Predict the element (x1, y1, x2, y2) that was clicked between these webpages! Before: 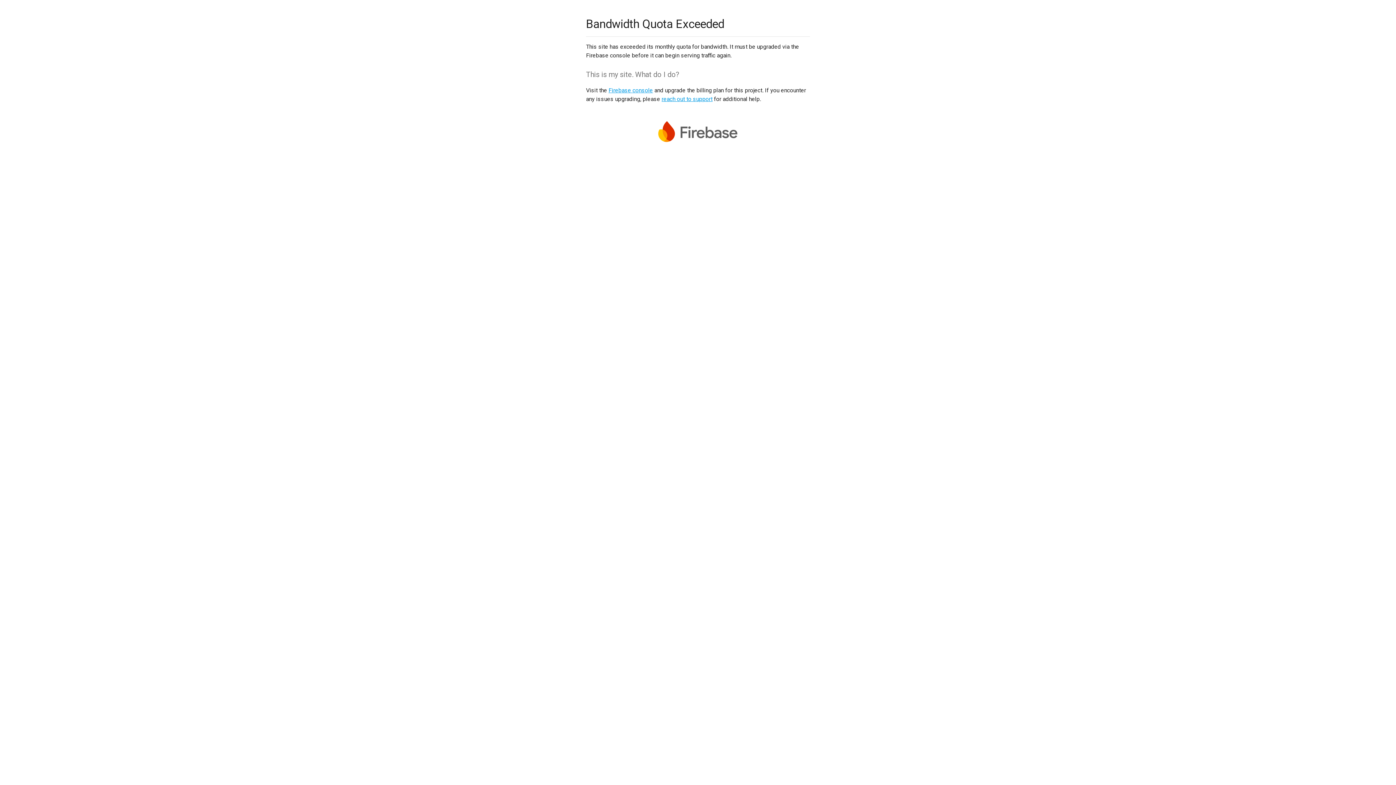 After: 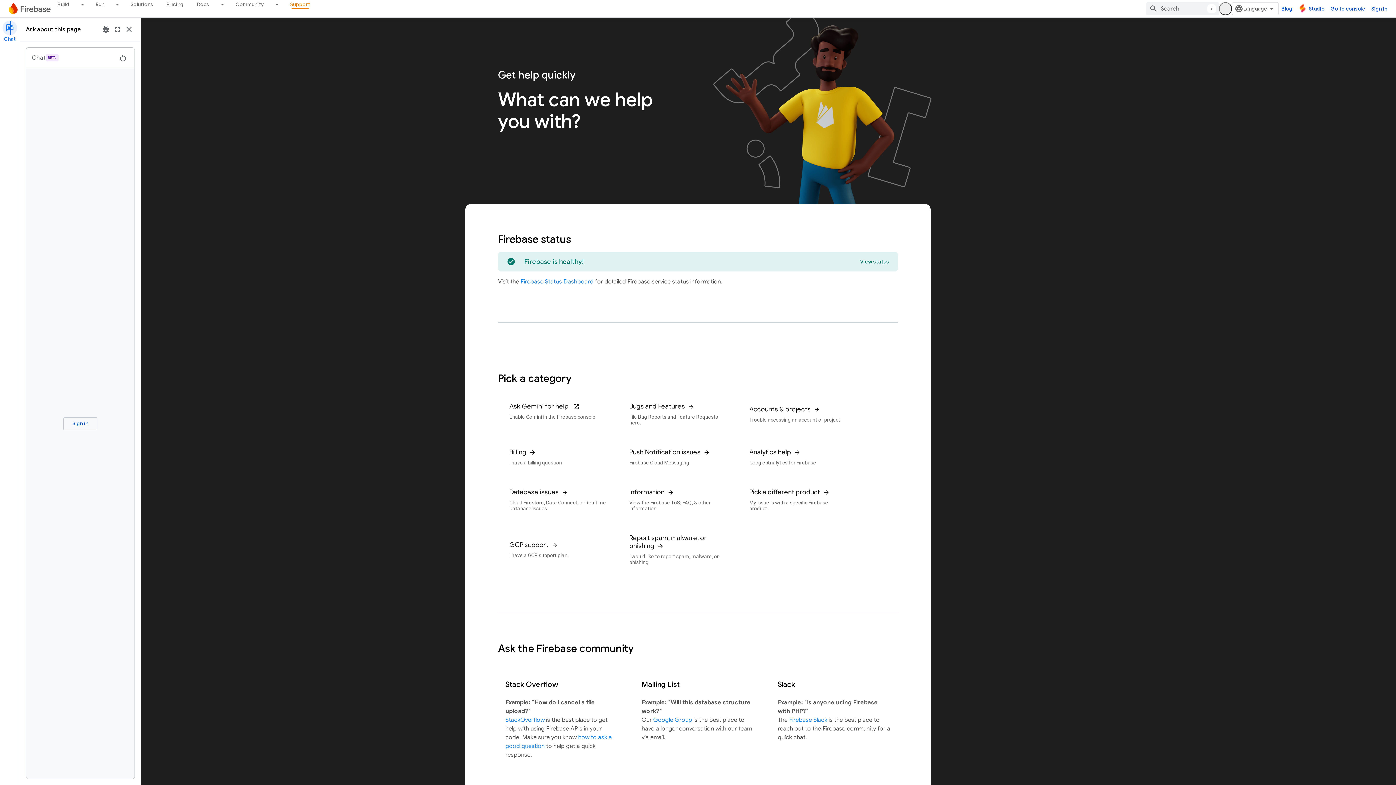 Action: bbox: (661, 95, 712, 102) label: reach out to support